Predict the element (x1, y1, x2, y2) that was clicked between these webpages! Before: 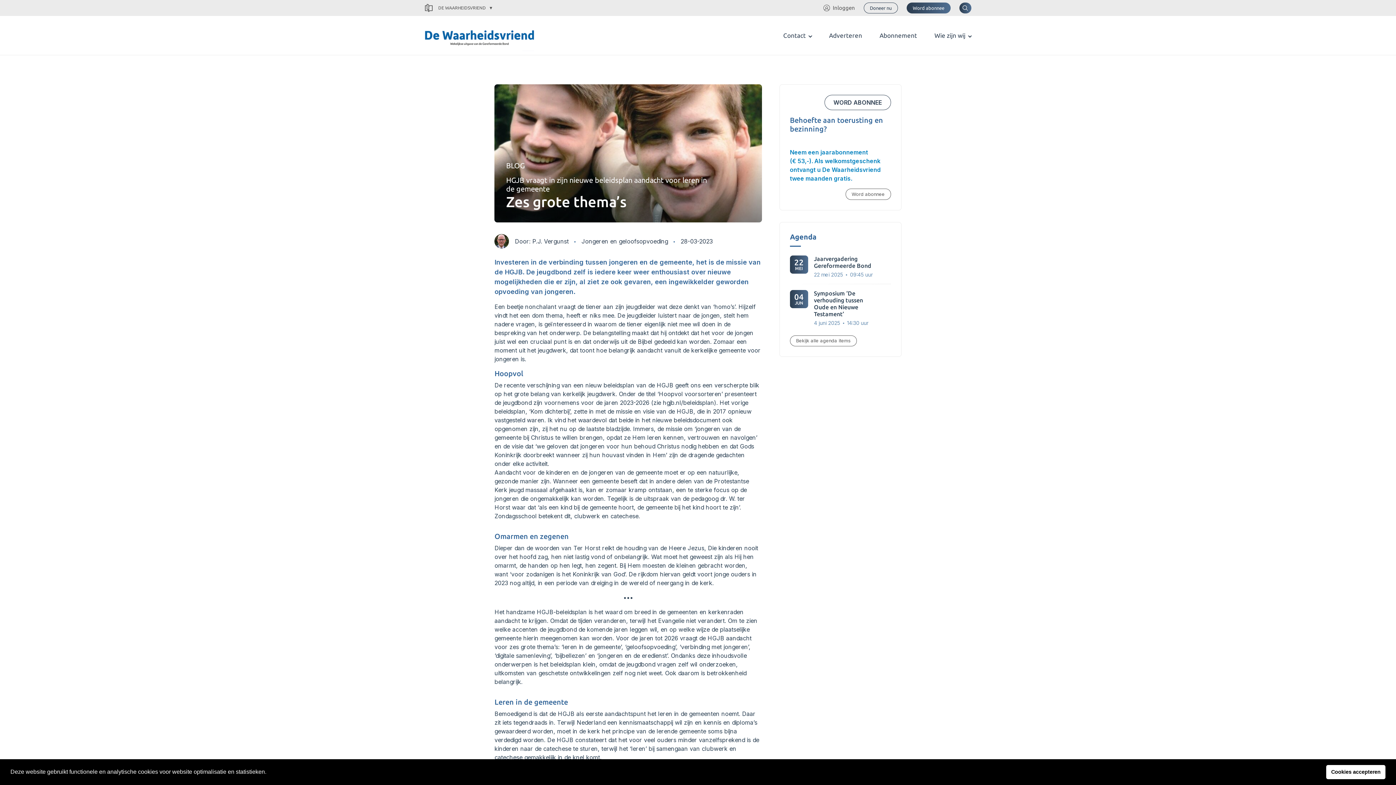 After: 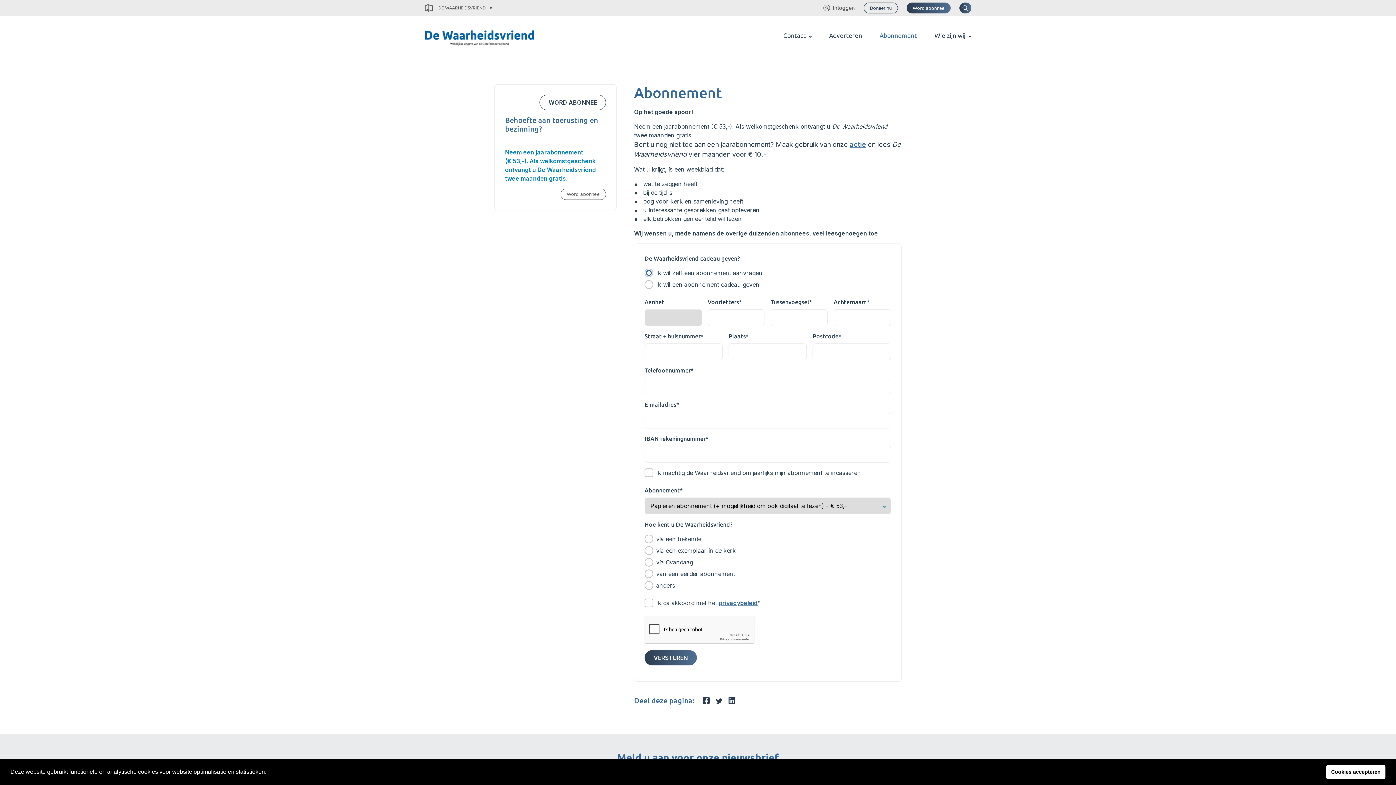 Action: label: WORD ABONNEE bbox: (824, 94, 891, 110)